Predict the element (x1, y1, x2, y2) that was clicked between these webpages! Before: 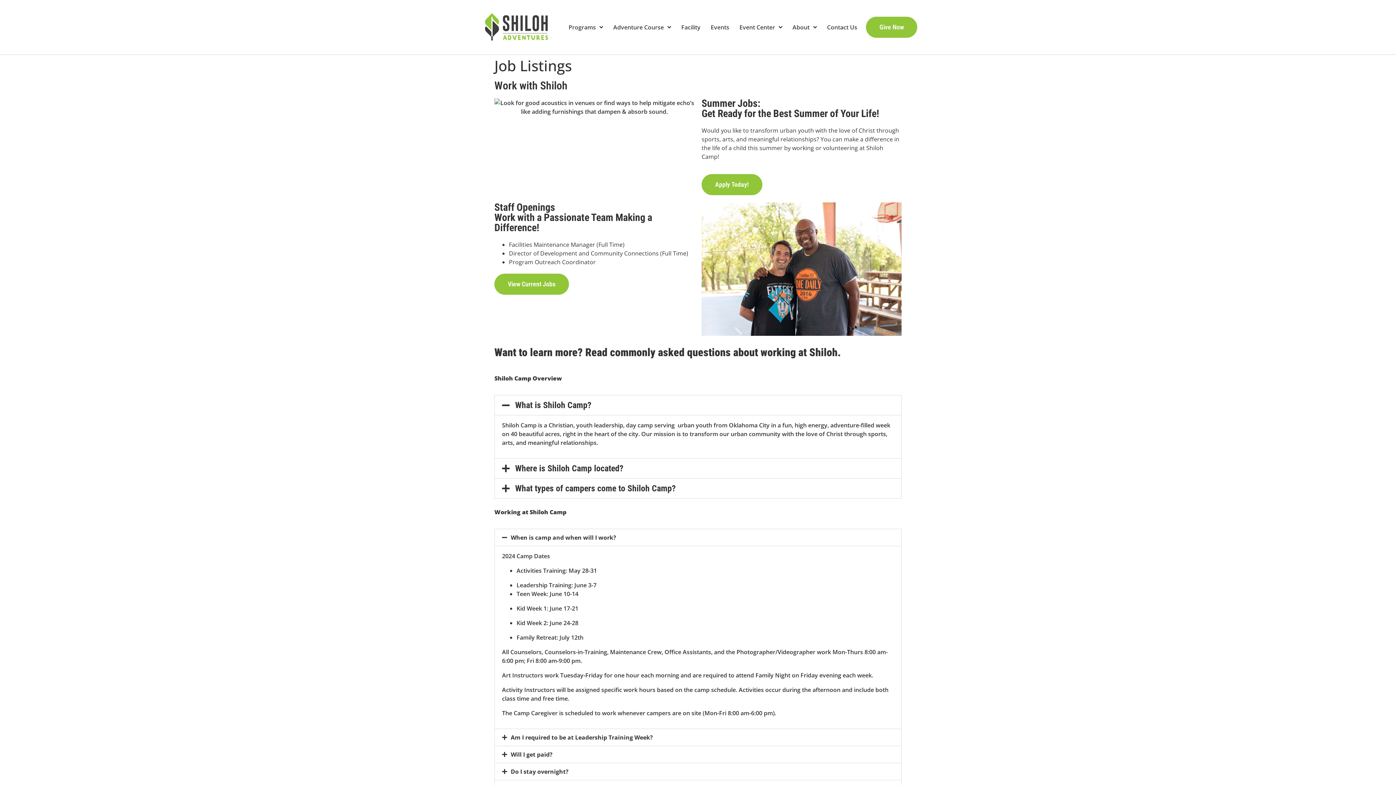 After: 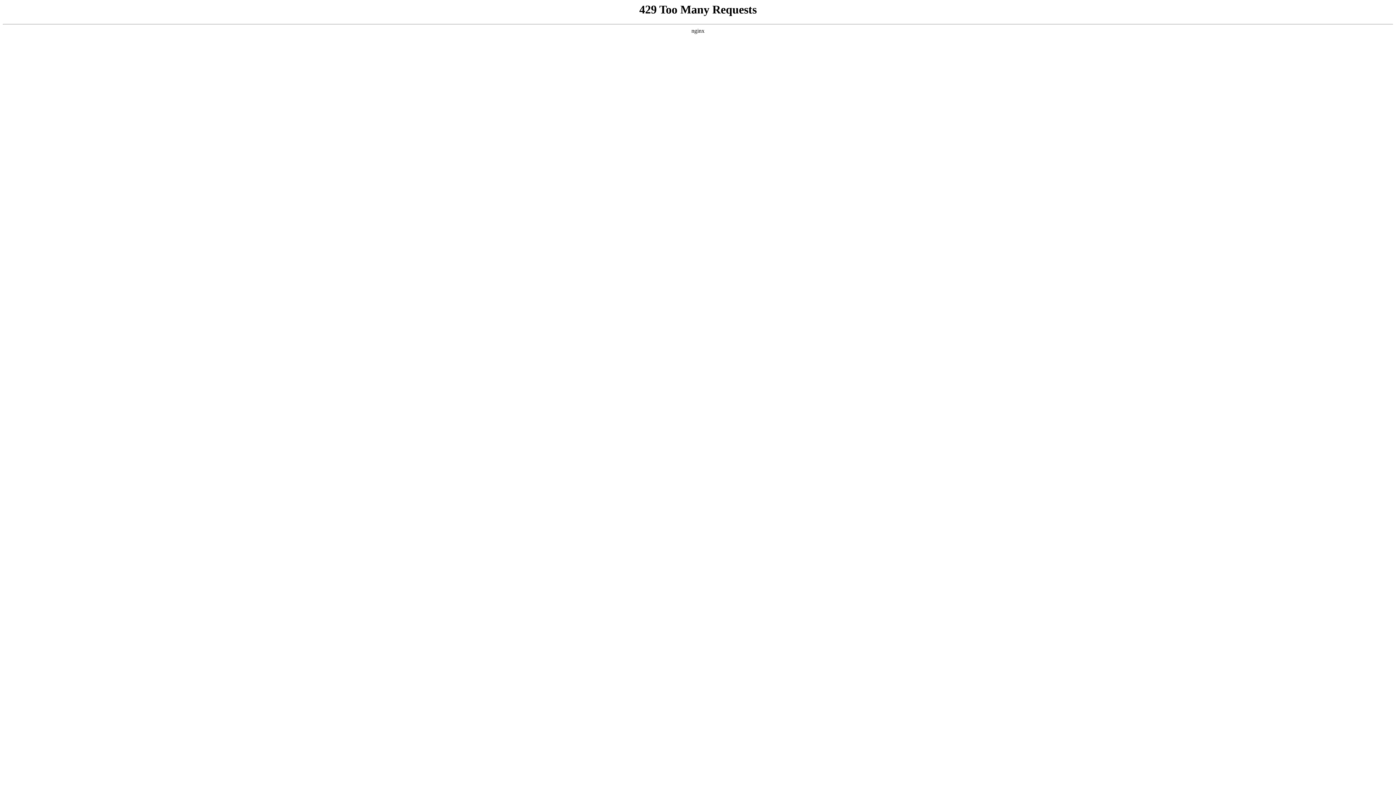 Action: label: Give Now bbox: (866, 16, 917, 37)